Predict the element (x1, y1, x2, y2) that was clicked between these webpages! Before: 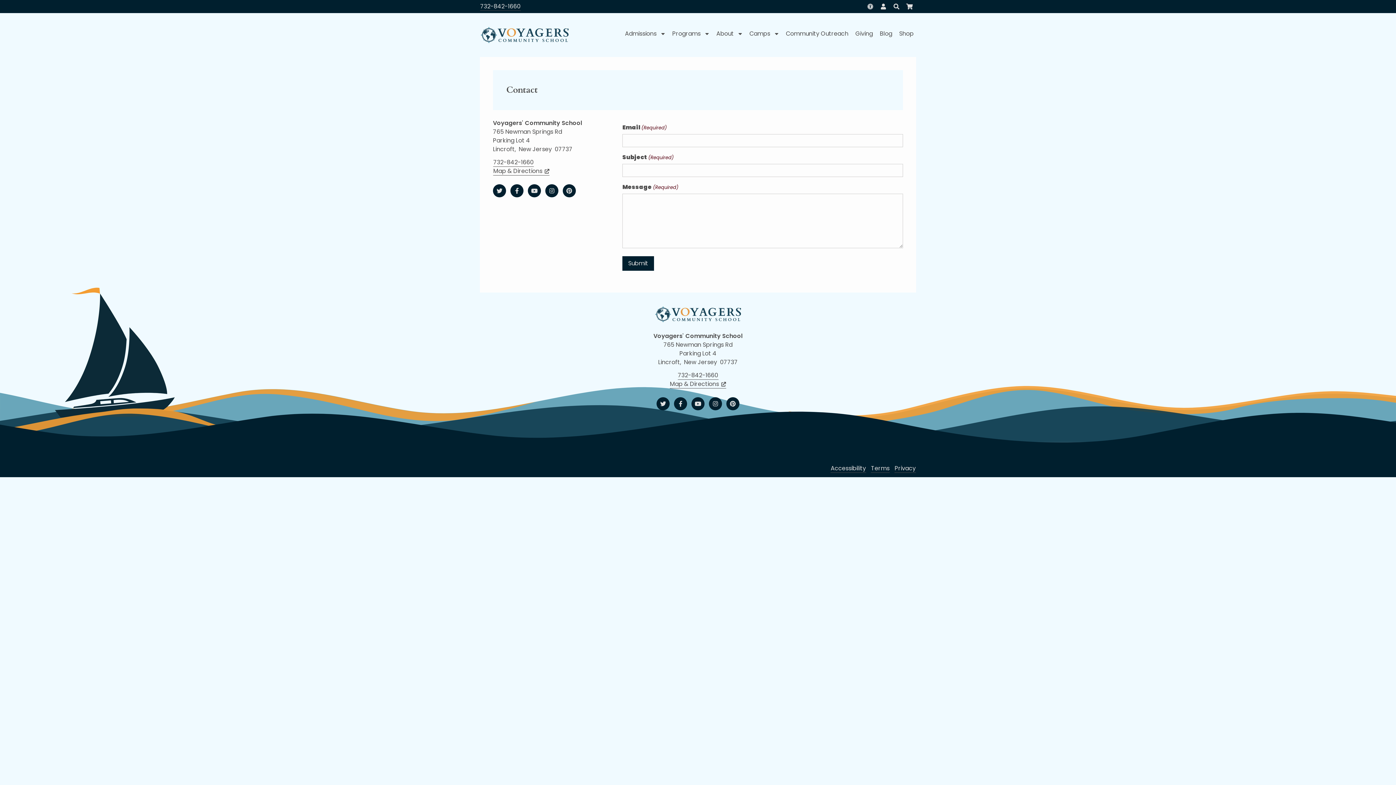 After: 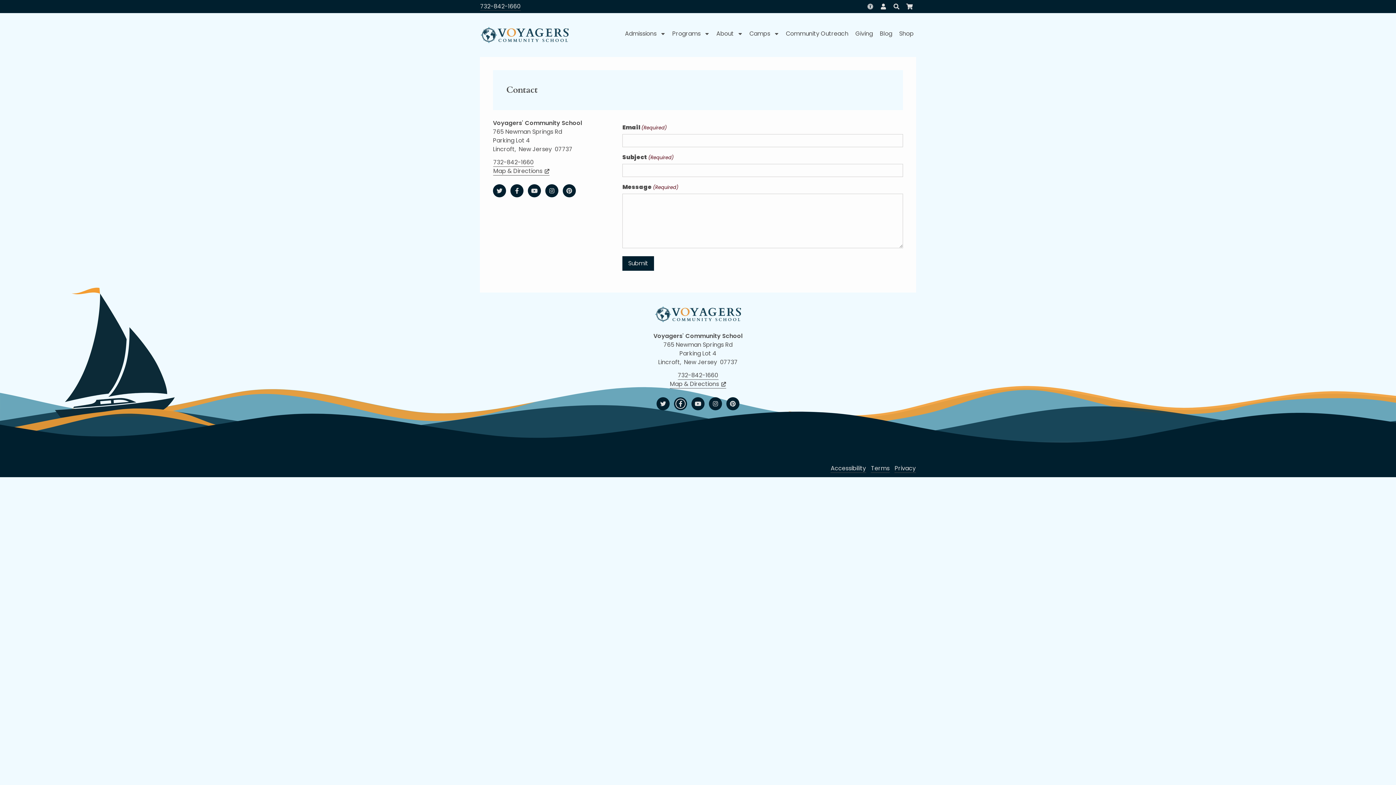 Action: label: Facebook bbox: (674, 397, 687, 410)